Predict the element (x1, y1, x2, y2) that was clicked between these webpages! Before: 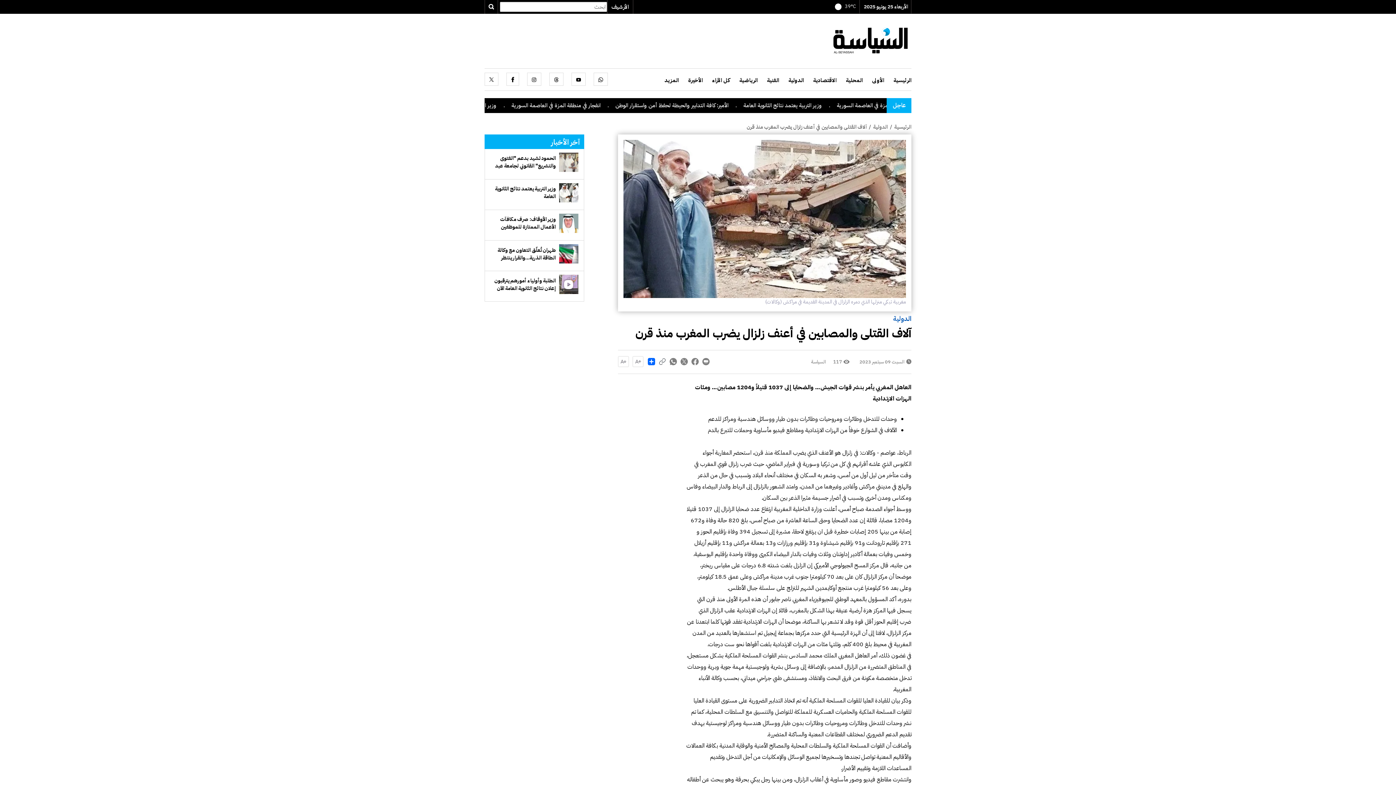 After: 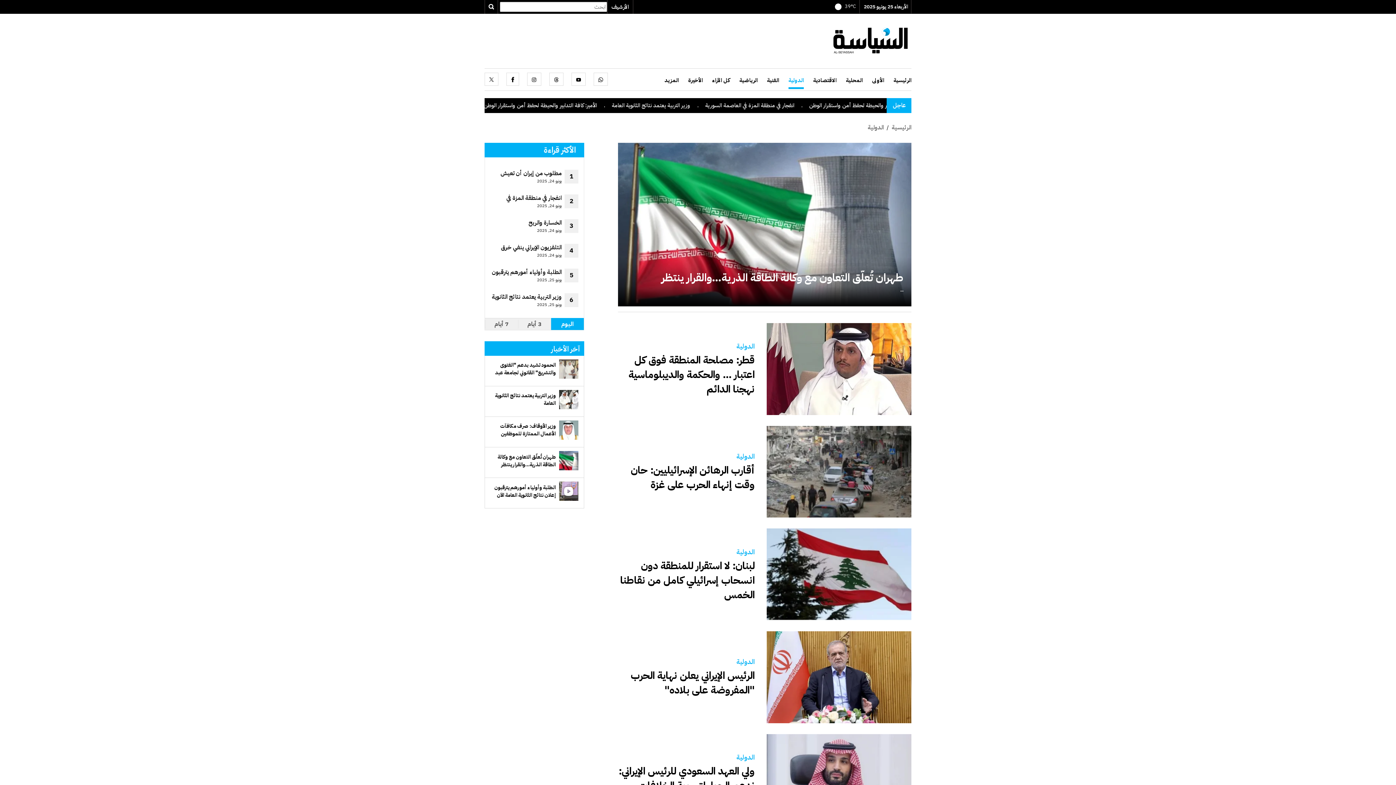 Action: bbox: (788, 76, 804, 84) label: الدولية